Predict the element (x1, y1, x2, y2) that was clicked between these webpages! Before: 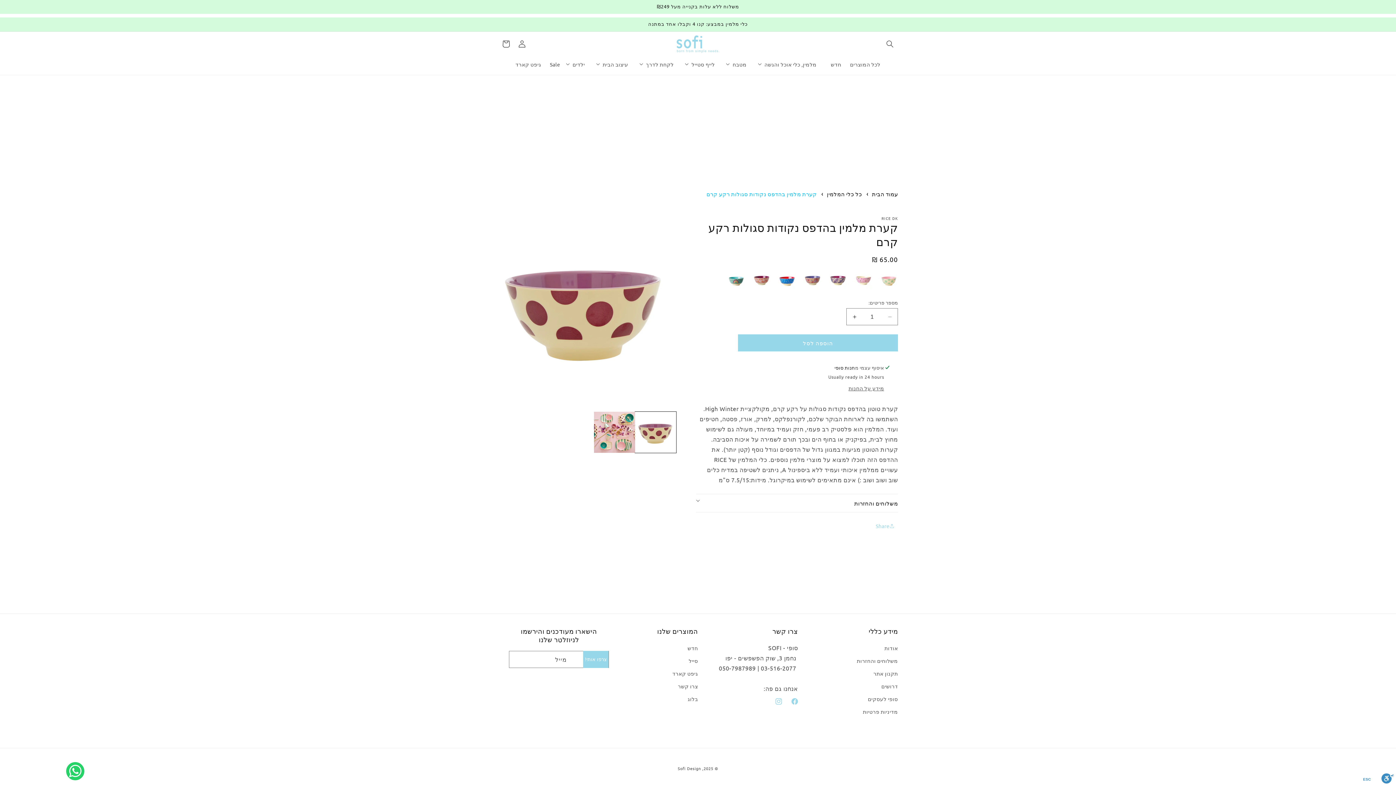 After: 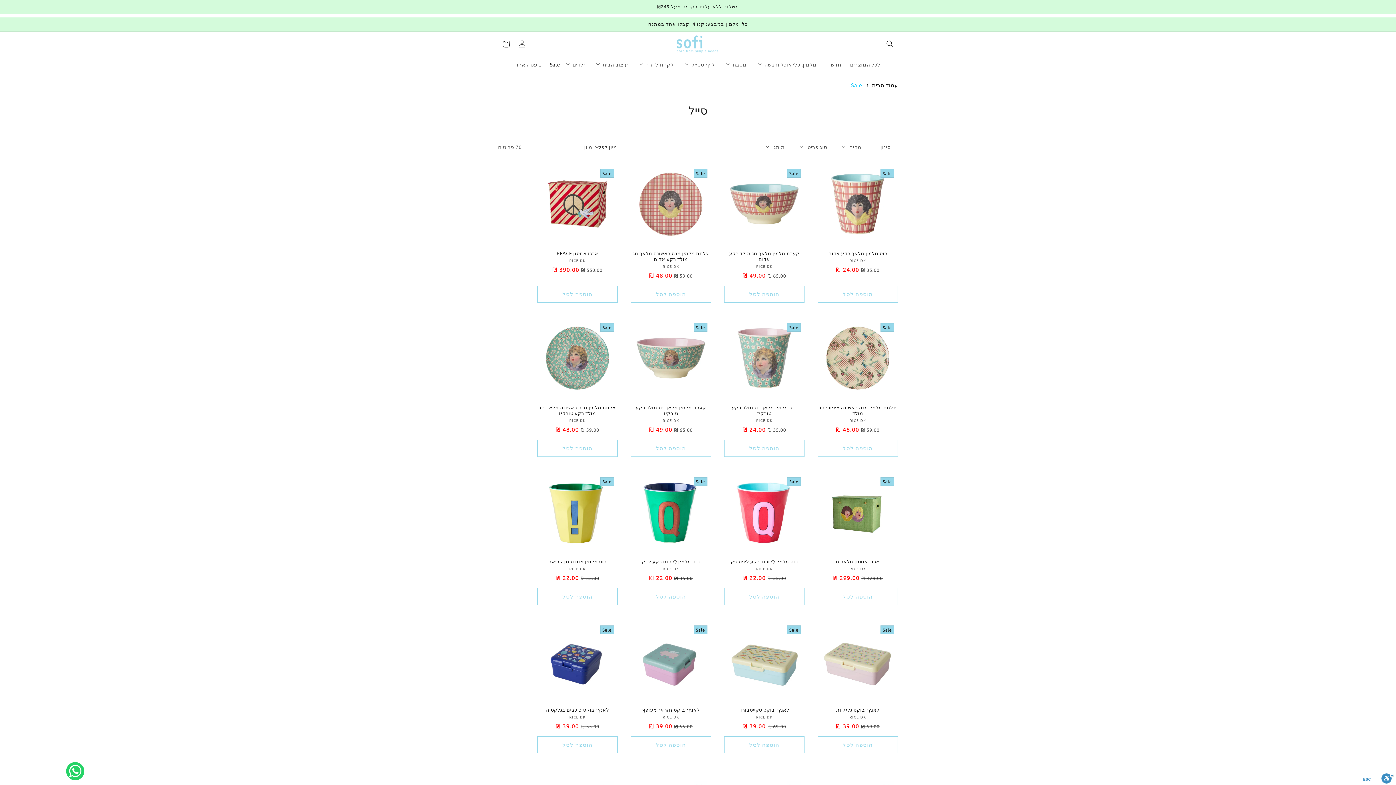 Action: bbox: (688, 654, 698, 667) label: סייל